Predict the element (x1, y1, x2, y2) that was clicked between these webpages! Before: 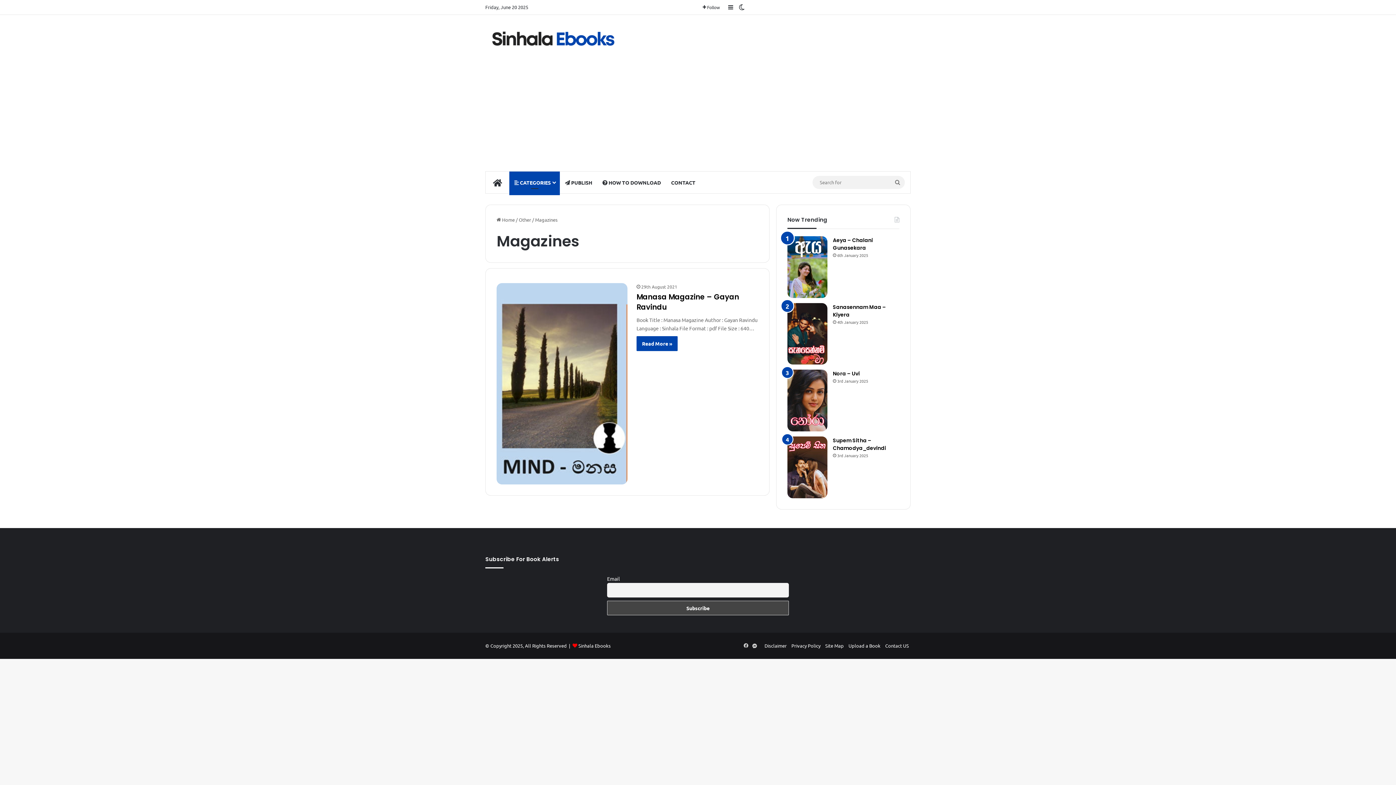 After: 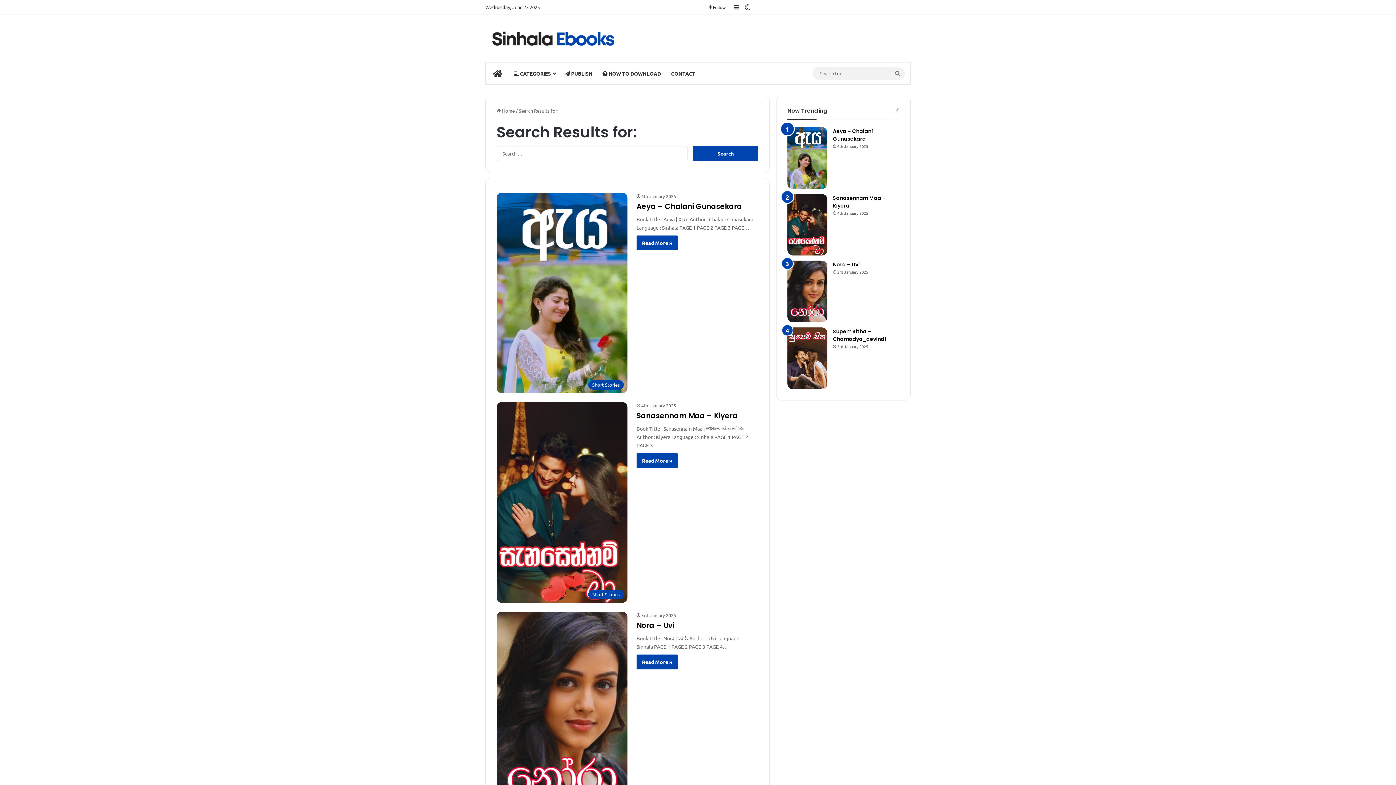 Action: label: Search for bbox: (890, 176, 905, 189)